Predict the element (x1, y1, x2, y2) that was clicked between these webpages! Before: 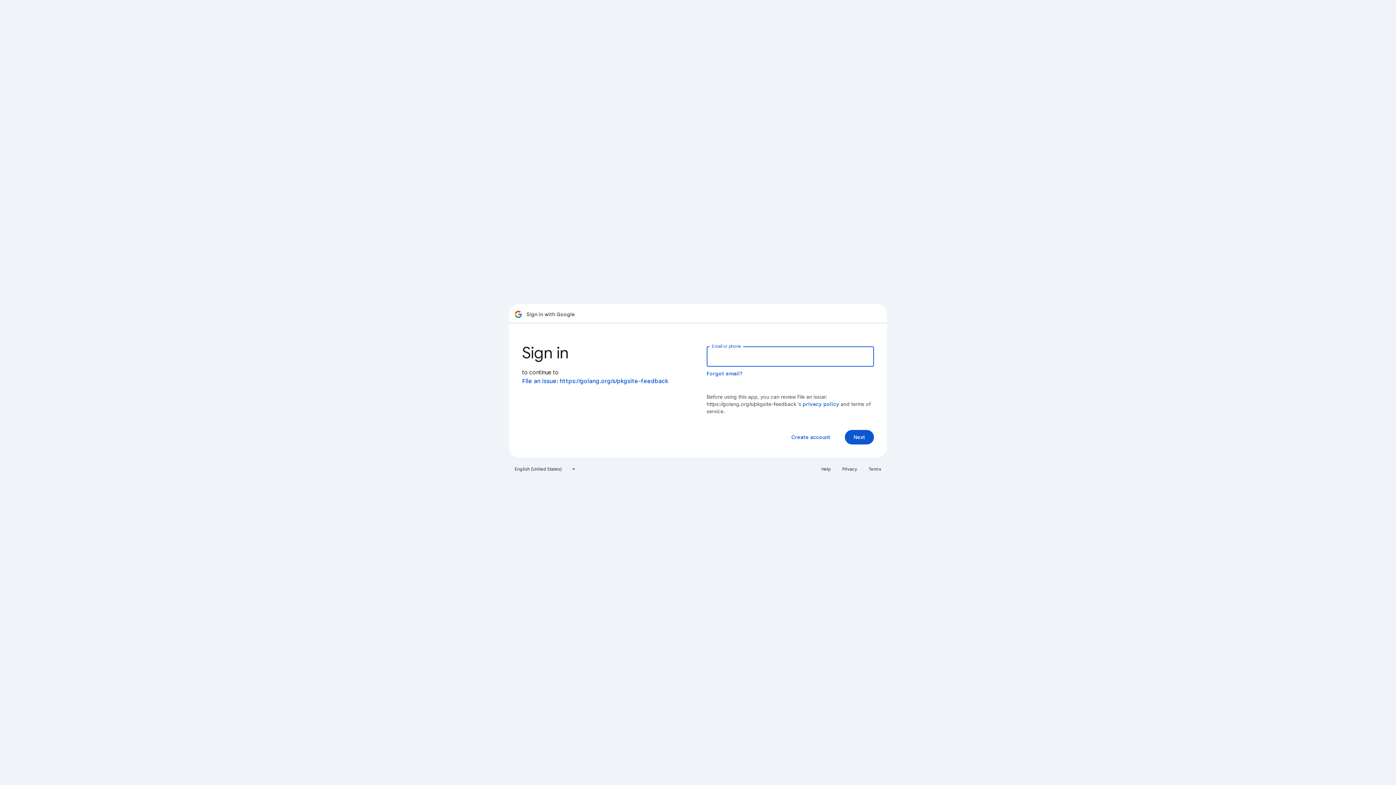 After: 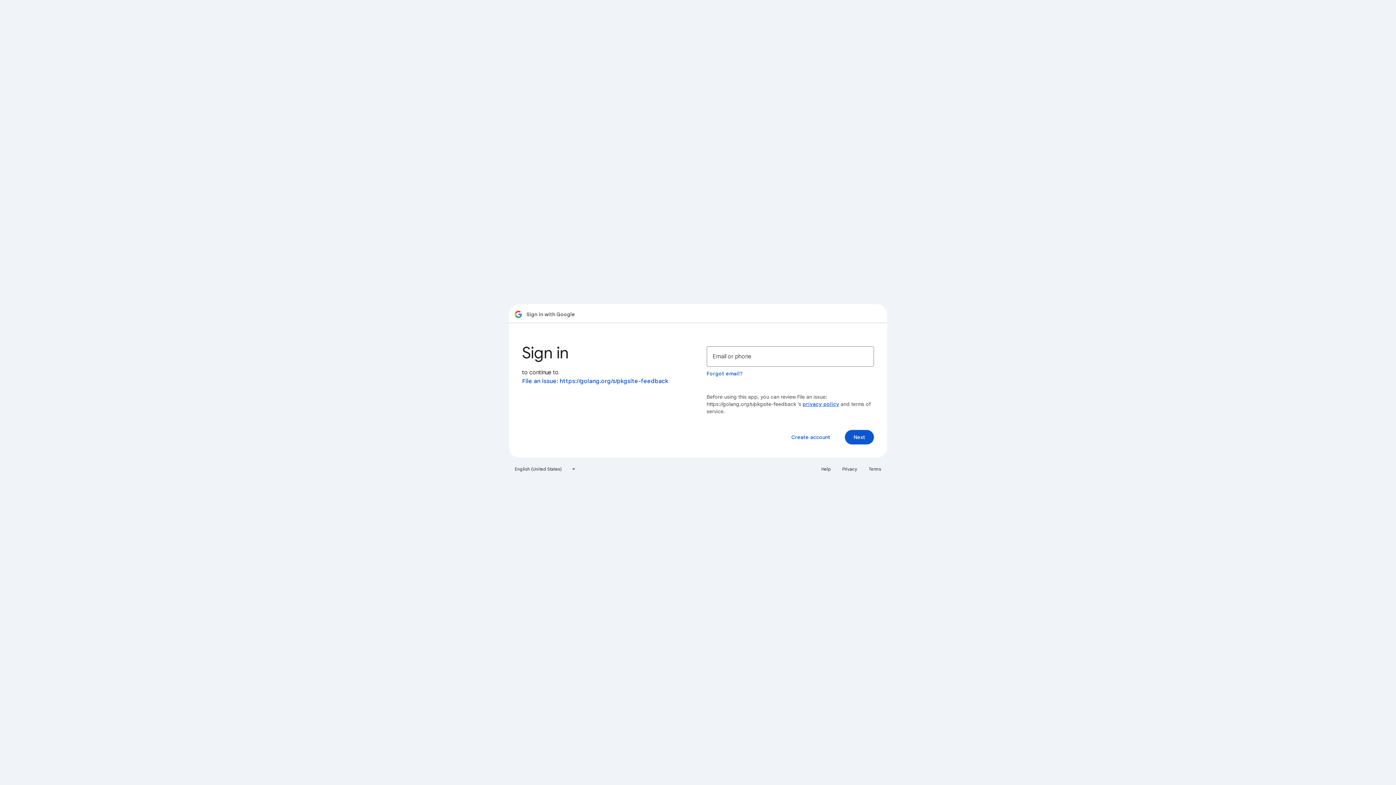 Action: label: privacy policy bbox: (802, 401, 839, 407)